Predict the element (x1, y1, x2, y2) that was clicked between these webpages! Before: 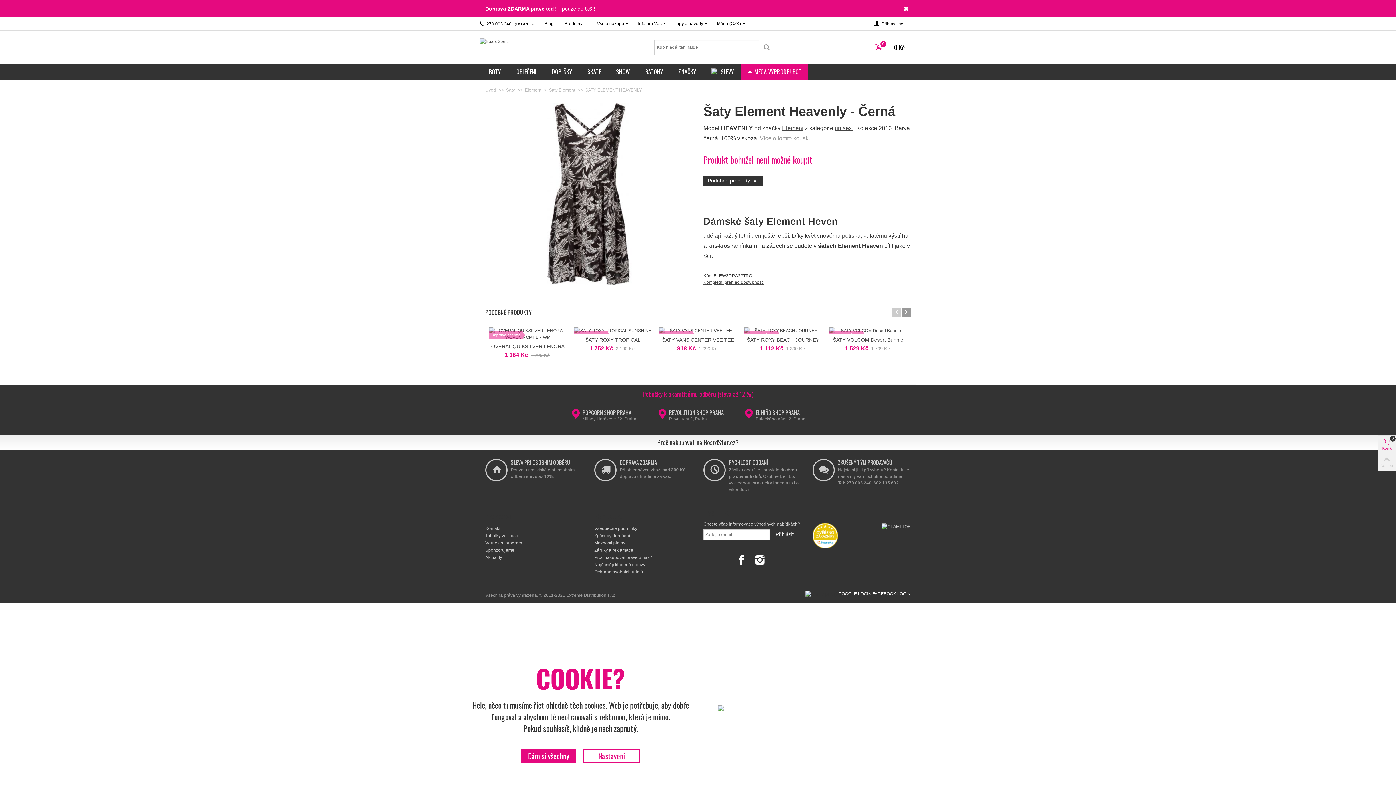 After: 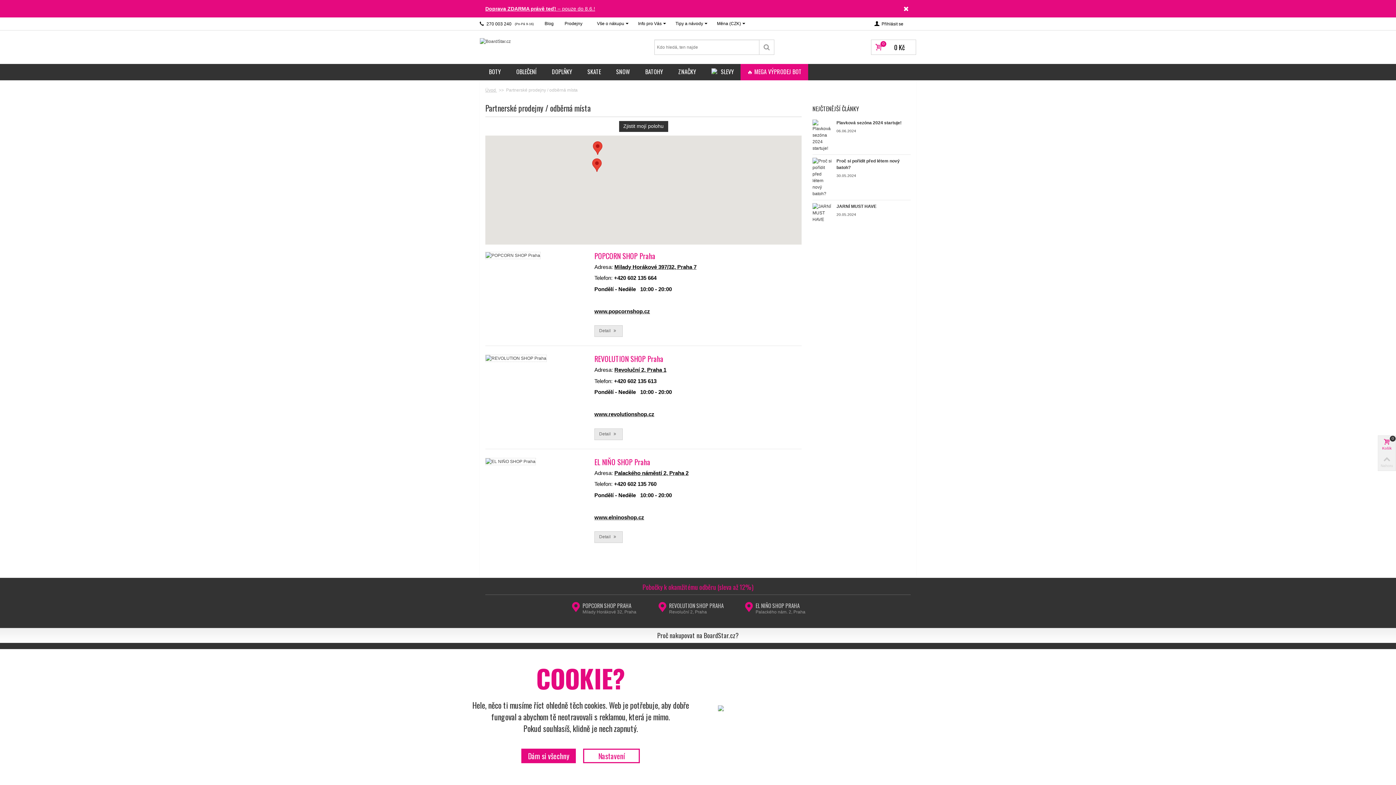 Action: label: Pobočky k okamžitému odběru (sleva až 12%) bbox: (642, 389, 753, 398)